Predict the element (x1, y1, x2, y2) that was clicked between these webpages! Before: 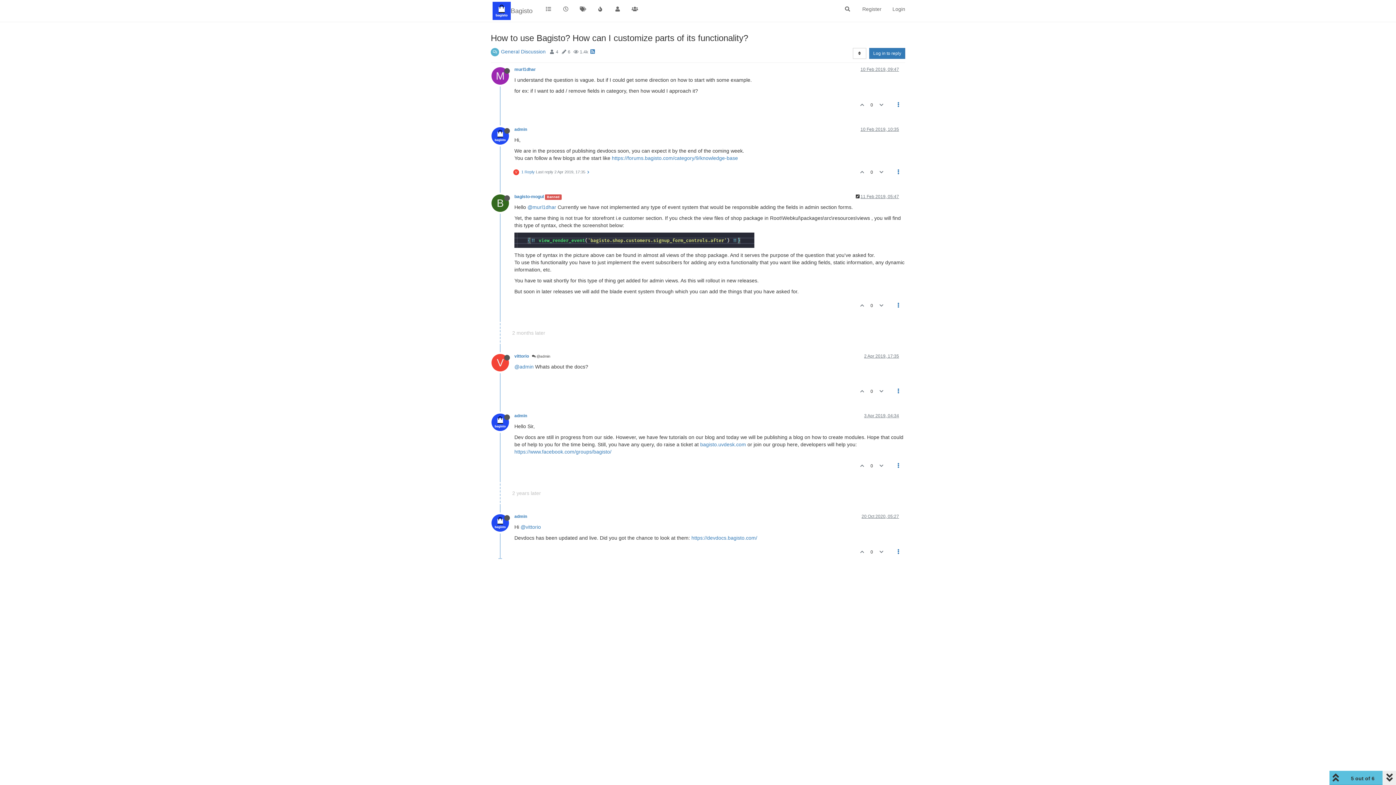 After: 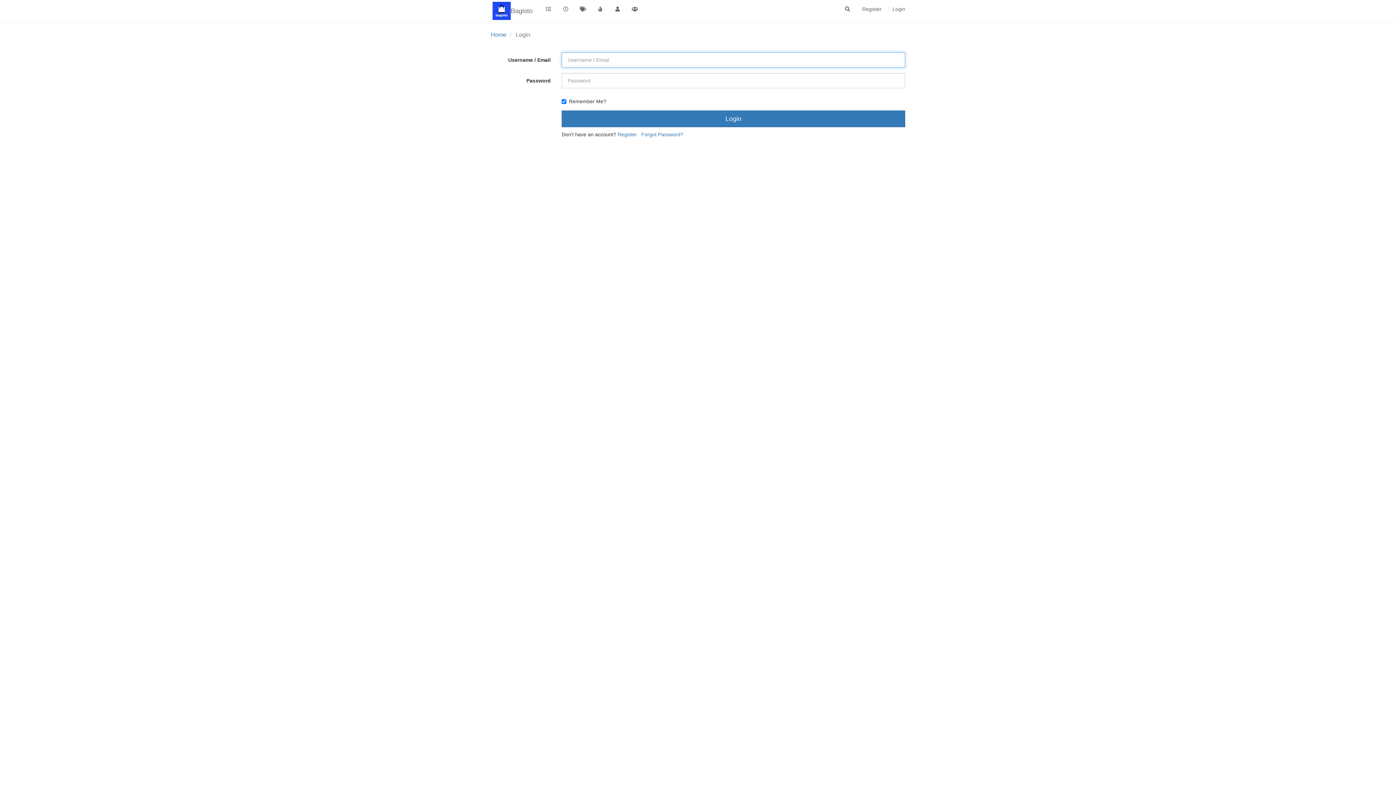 Action: bbox: (856, 165, 867, 179)